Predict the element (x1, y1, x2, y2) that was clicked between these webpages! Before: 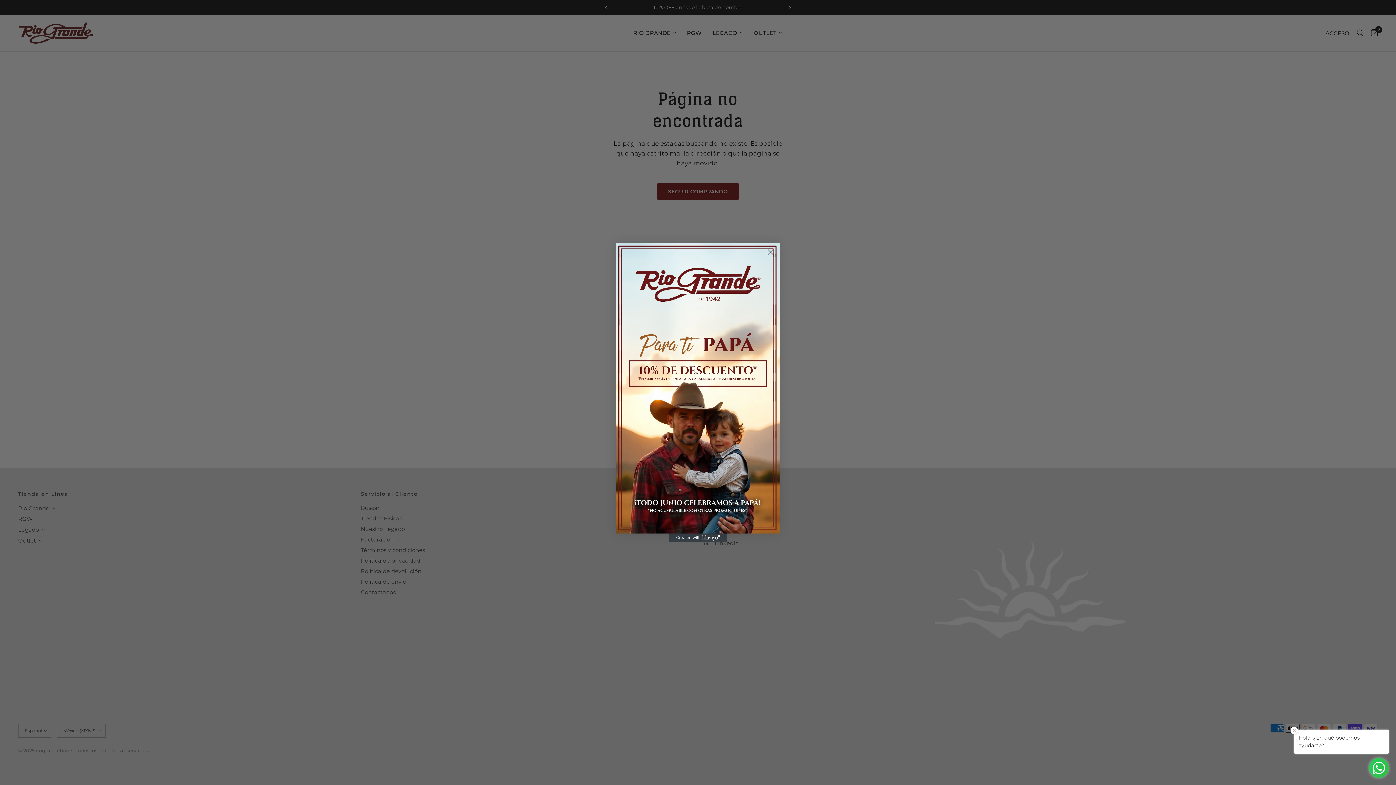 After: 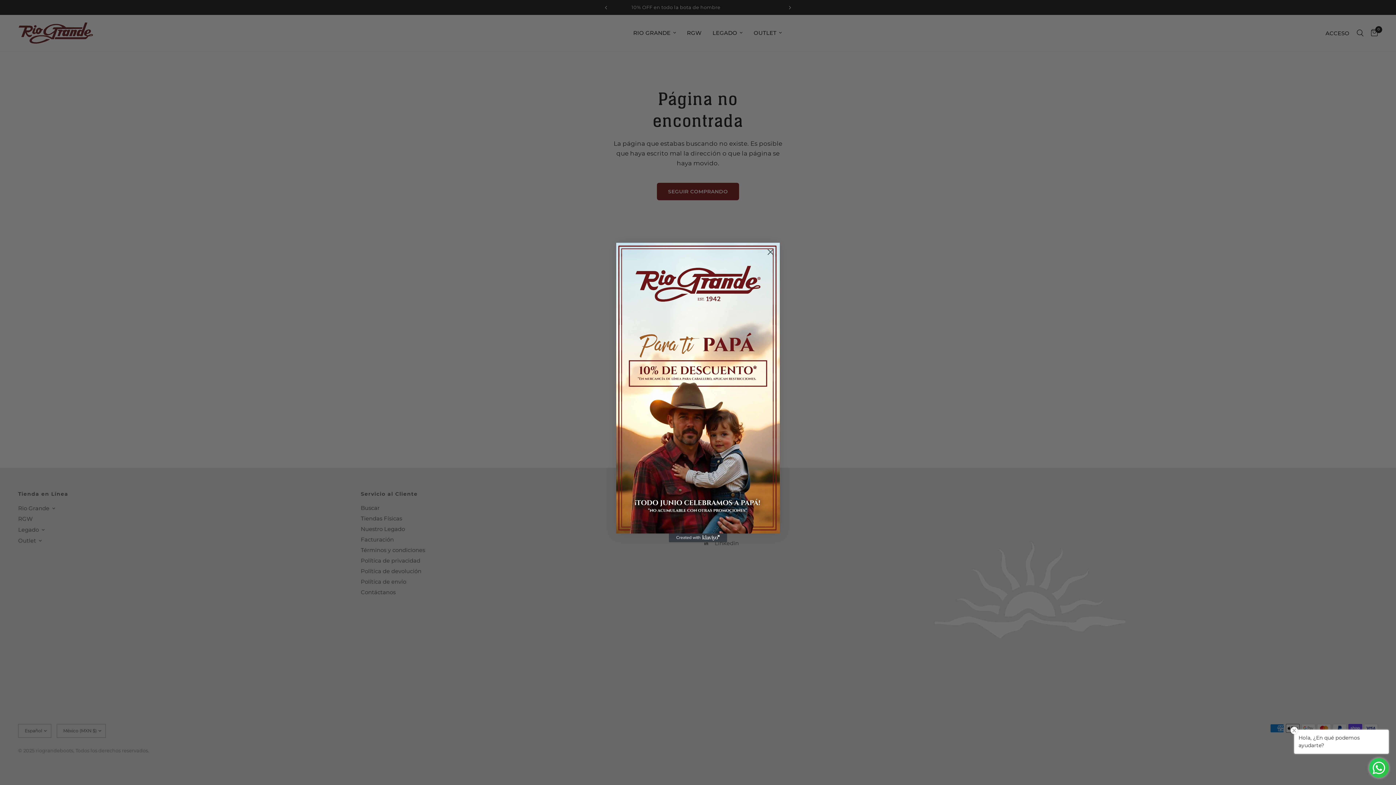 Action: label: Created with Klaviyo - opens in a new tab bbox: (669, 533, 727, 542)